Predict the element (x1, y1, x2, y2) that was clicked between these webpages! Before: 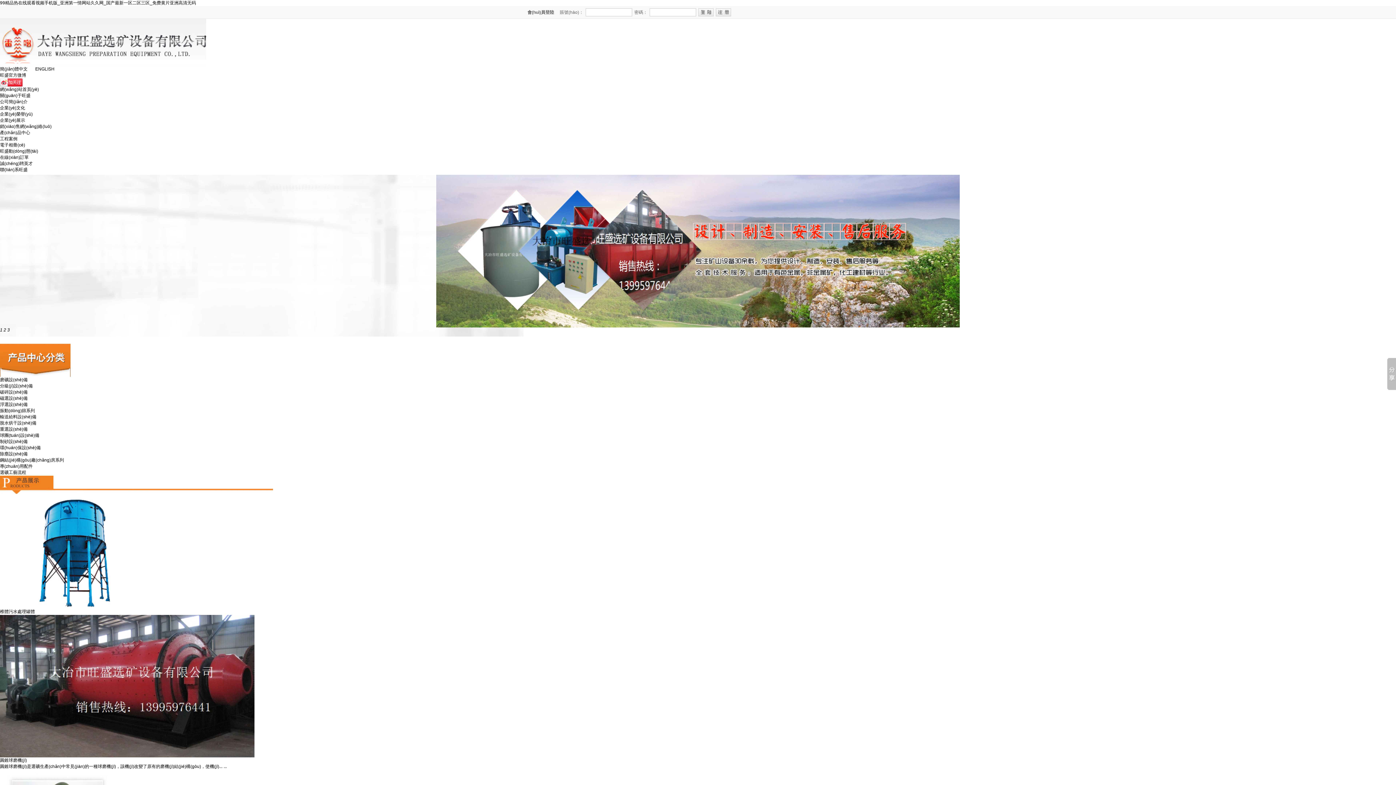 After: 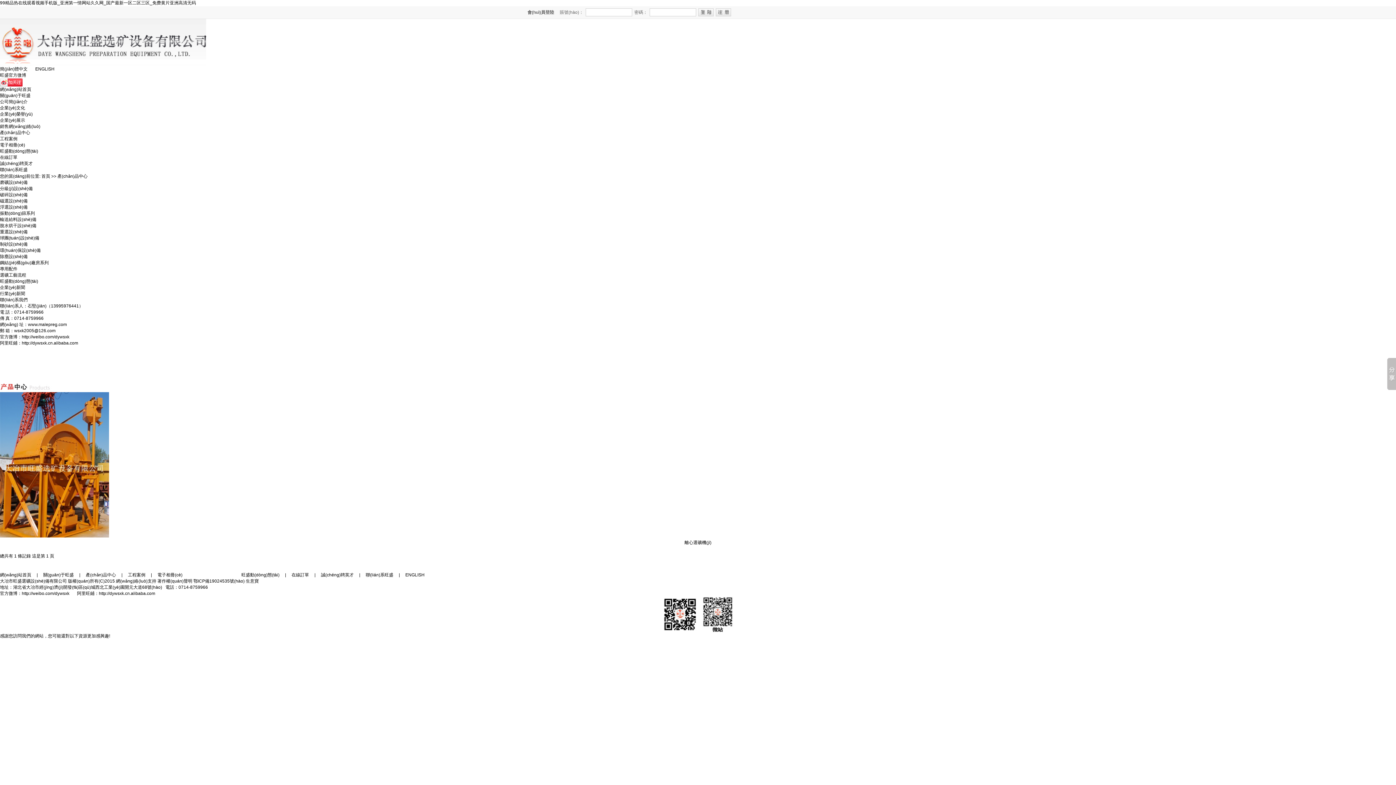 Action: label: 重選設(shè)備 bbox: (0, 426, 27, 432)